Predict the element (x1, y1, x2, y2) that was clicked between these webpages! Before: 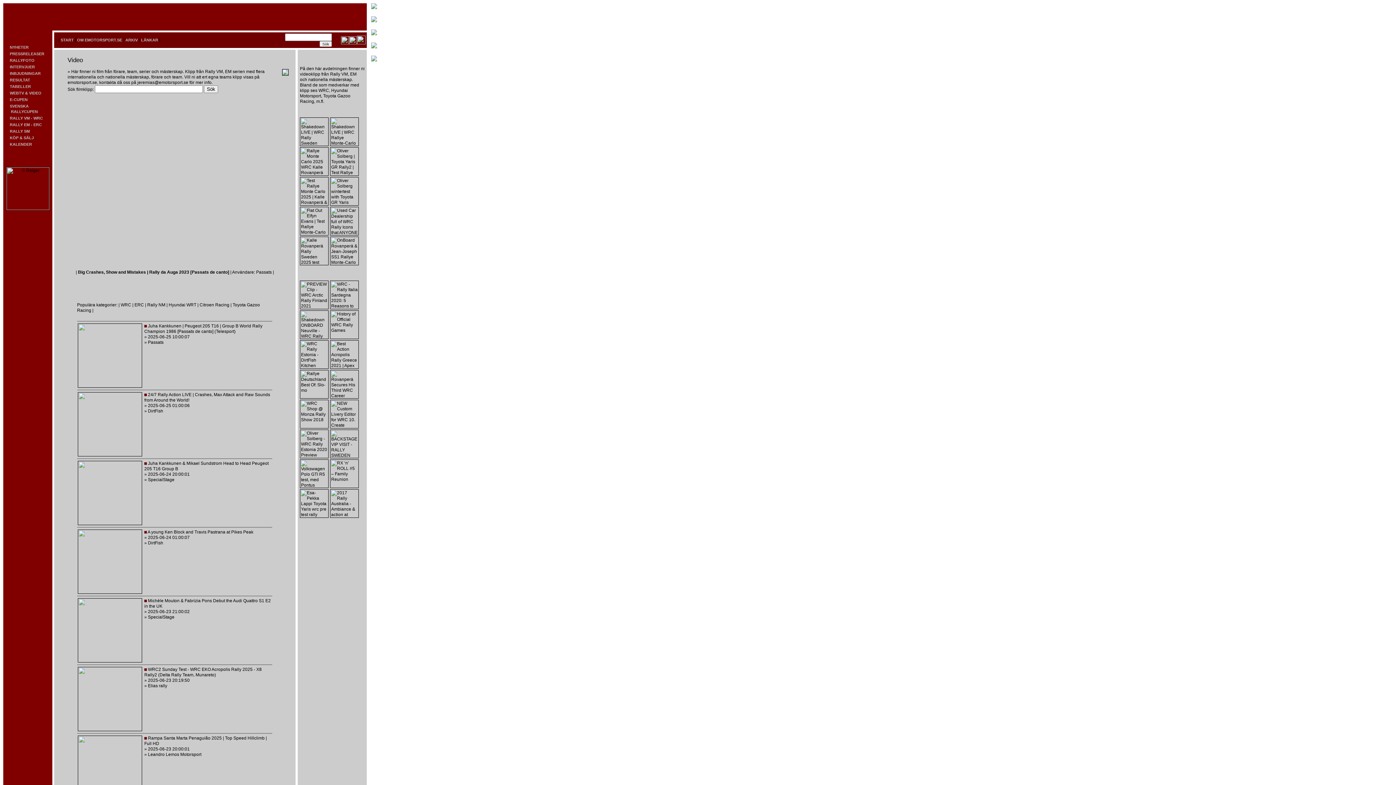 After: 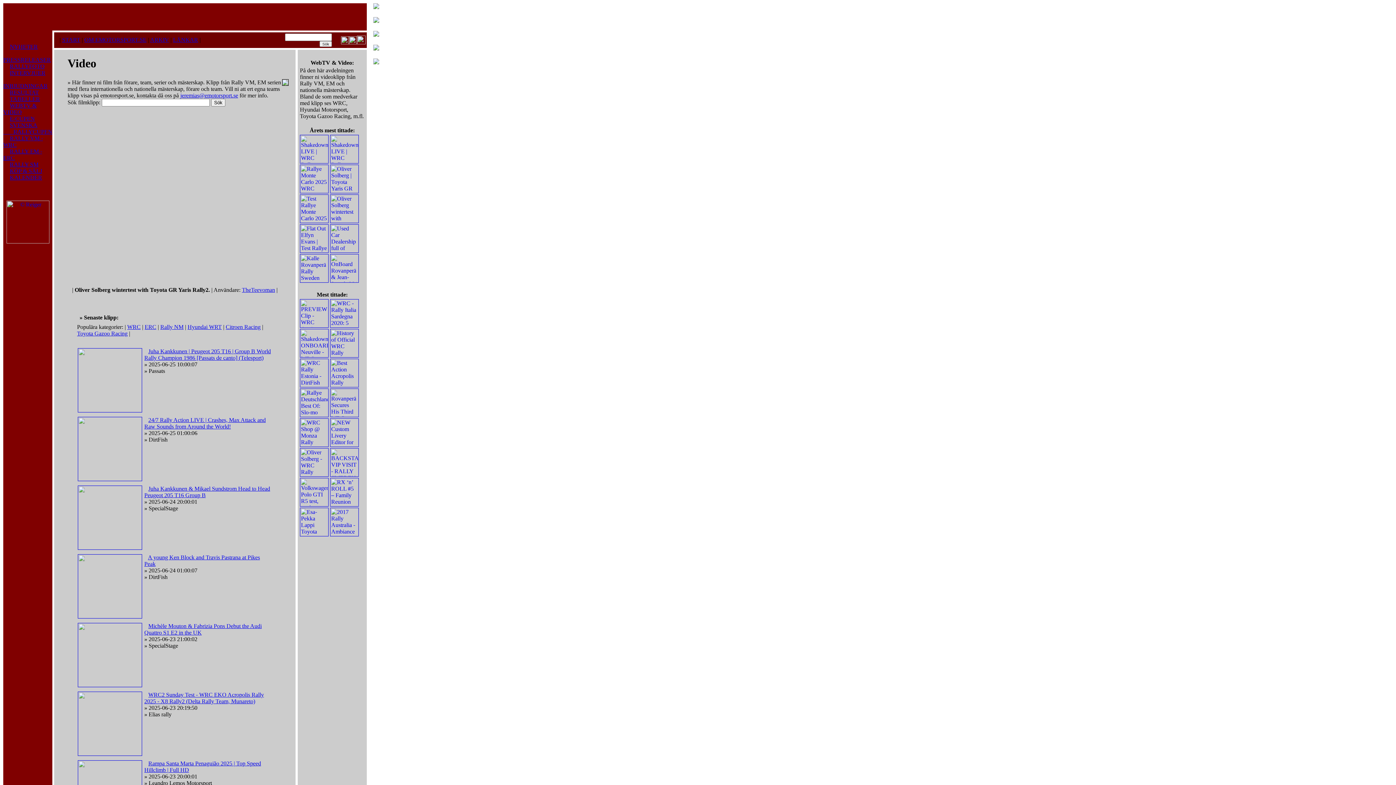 Action: bbox: (330, 201, 358, 206)